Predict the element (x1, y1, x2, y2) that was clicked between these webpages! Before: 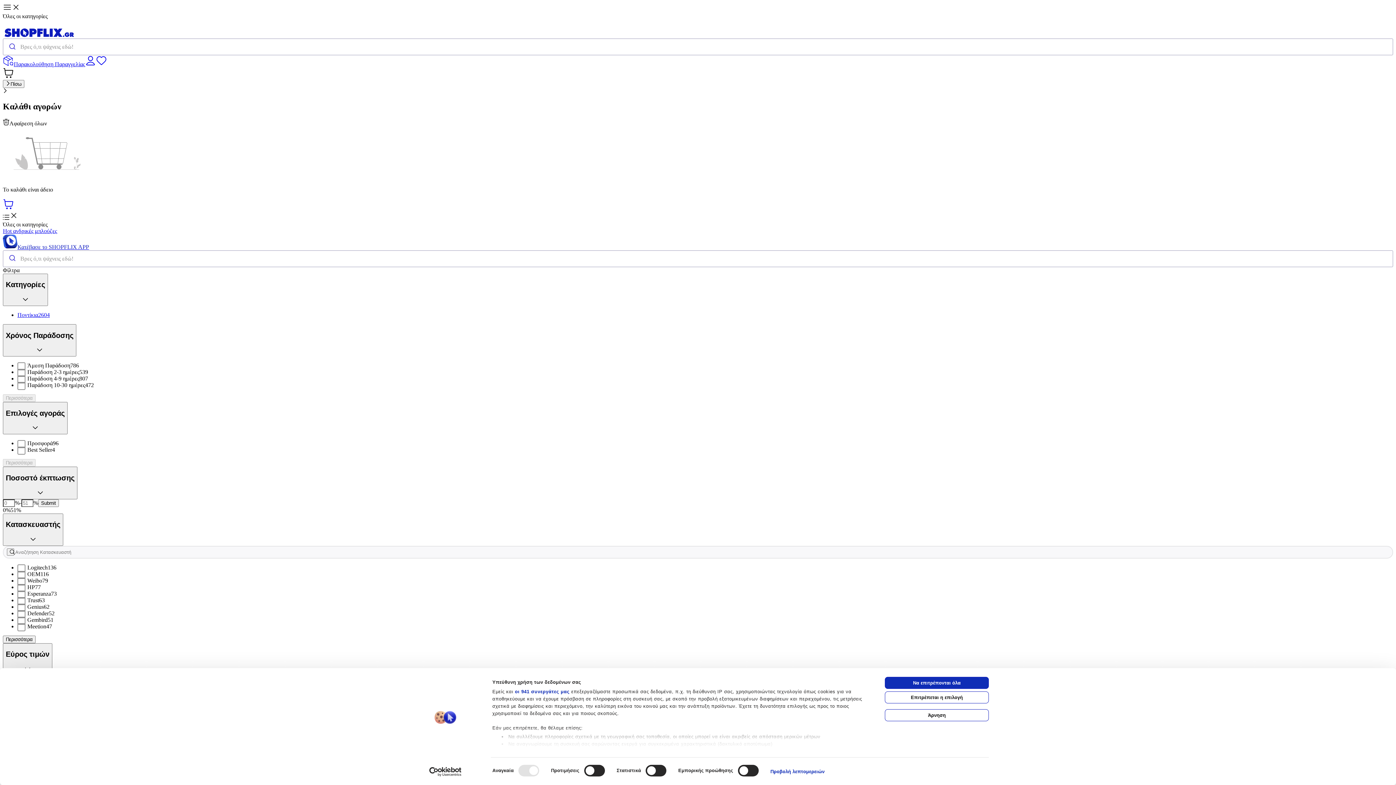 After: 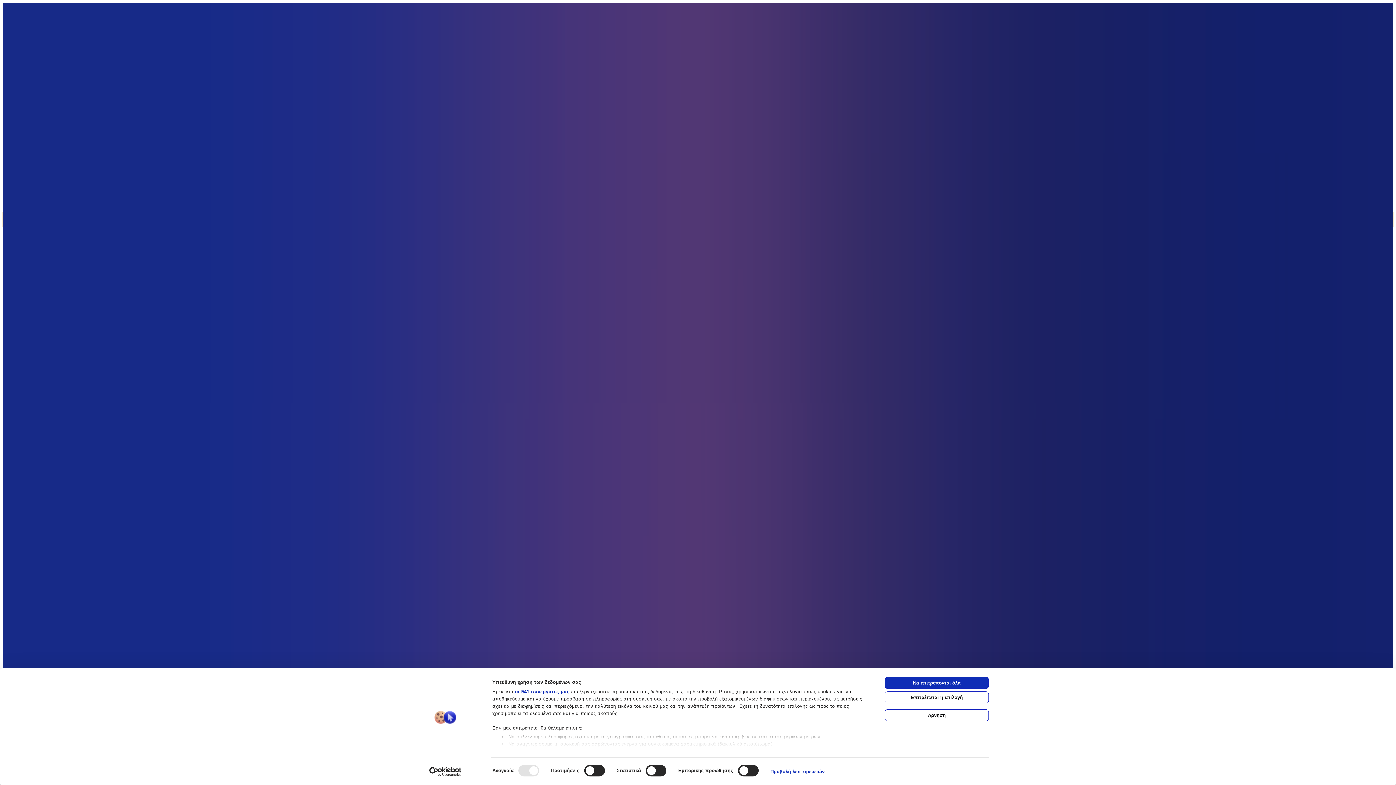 Action: bbox: (2, 211, 1393, 227) label: Άνοιγμα Μενού